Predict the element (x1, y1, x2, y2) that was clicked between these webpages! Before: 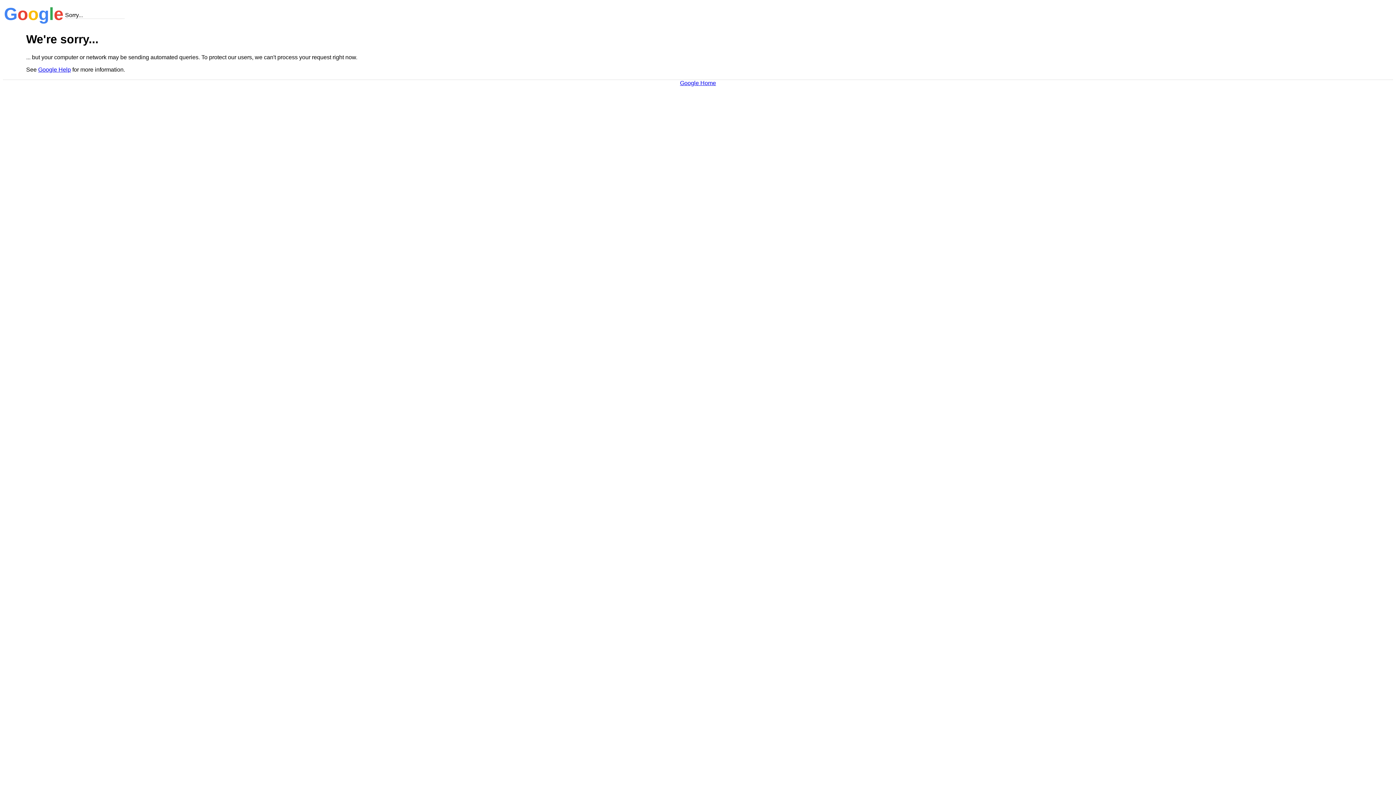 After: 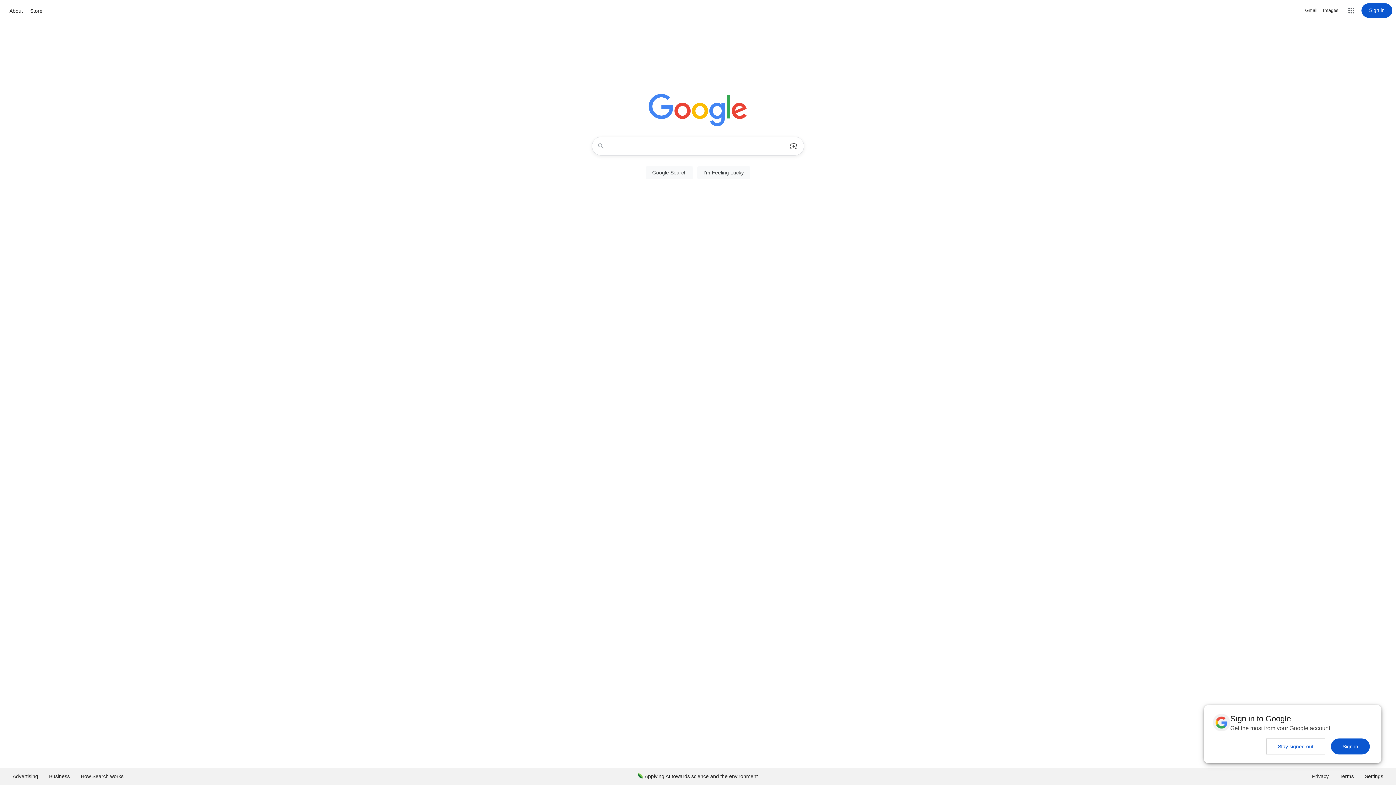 Action: label: Google Home bbox: (680, 79, 716, 86)